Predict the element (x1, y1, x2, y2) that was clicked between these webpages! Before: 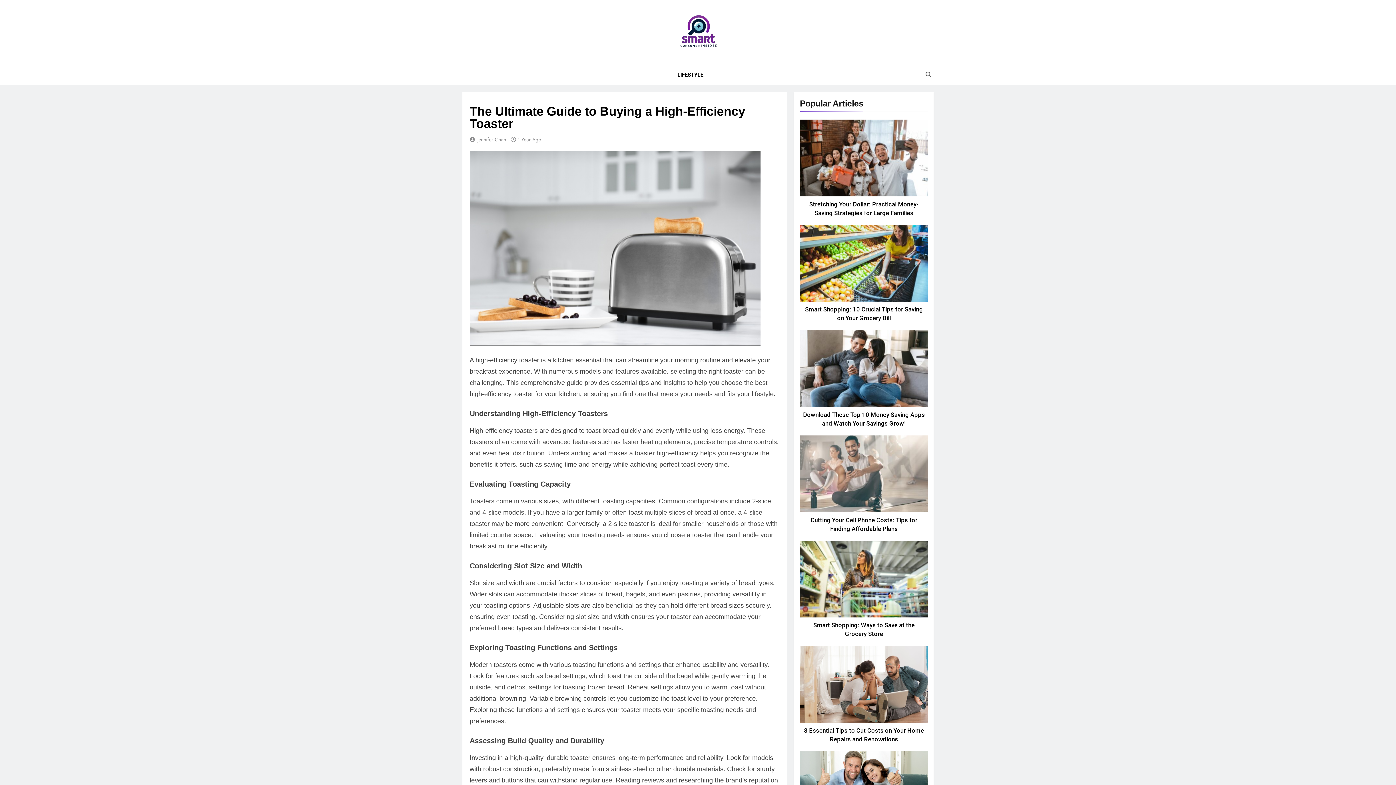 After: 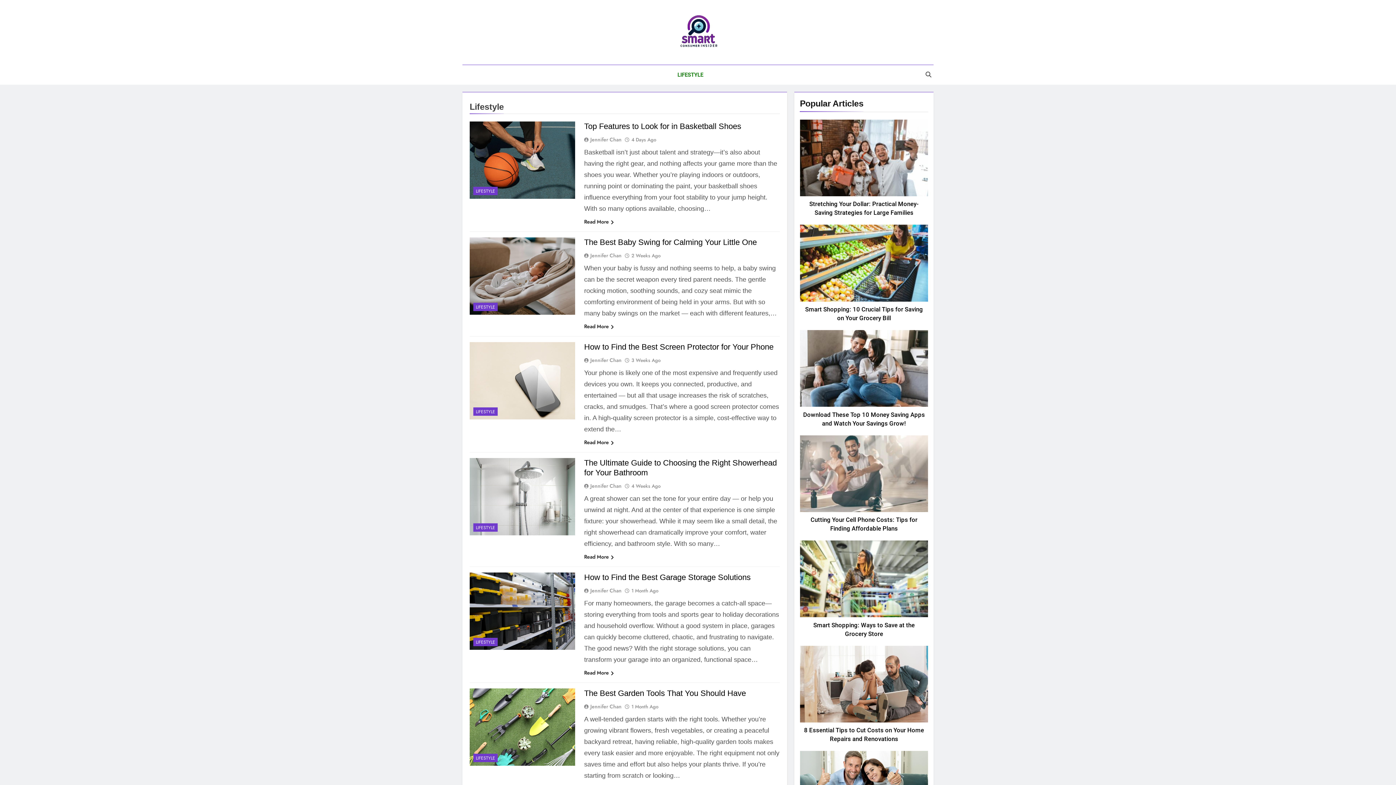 Action: label: LIFESTYLE bbox: (672, 65, 708, 84)